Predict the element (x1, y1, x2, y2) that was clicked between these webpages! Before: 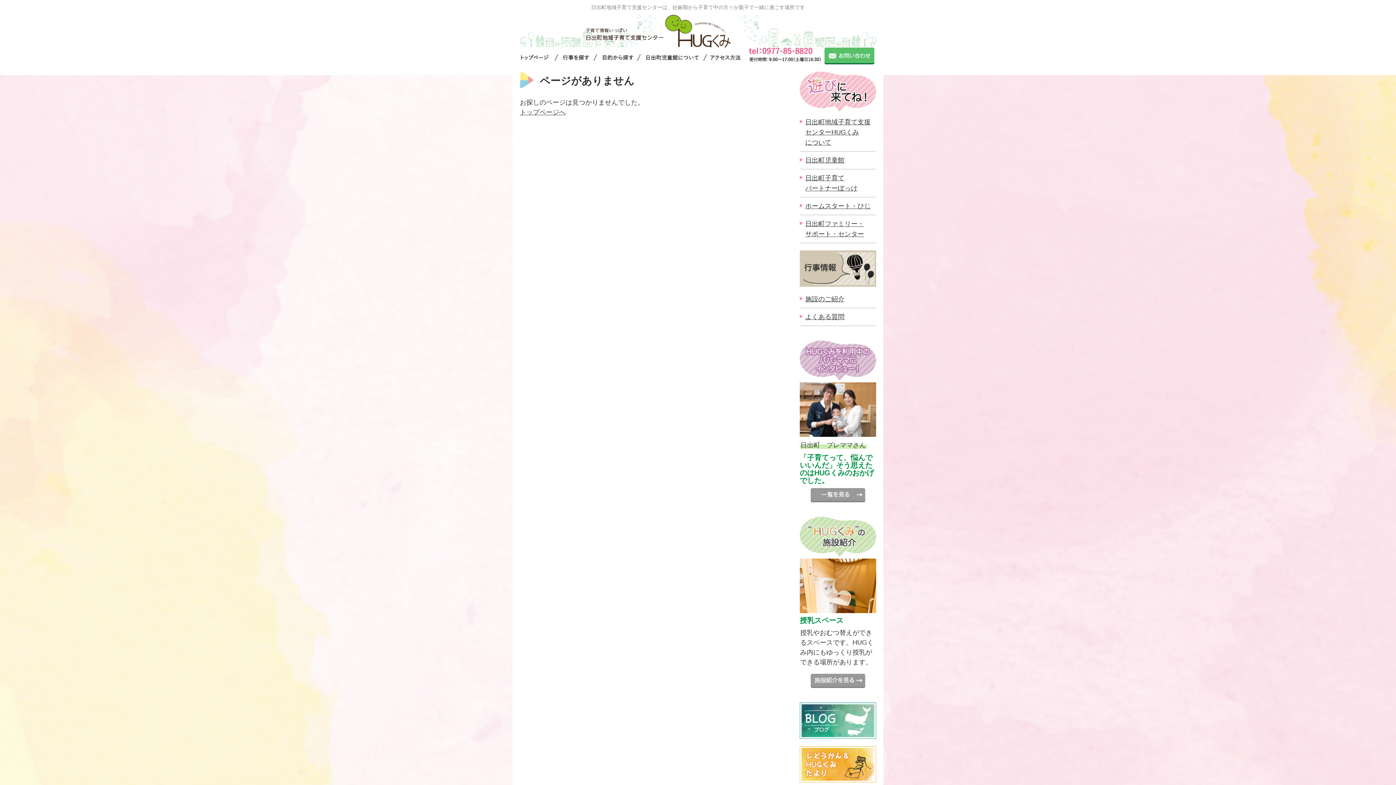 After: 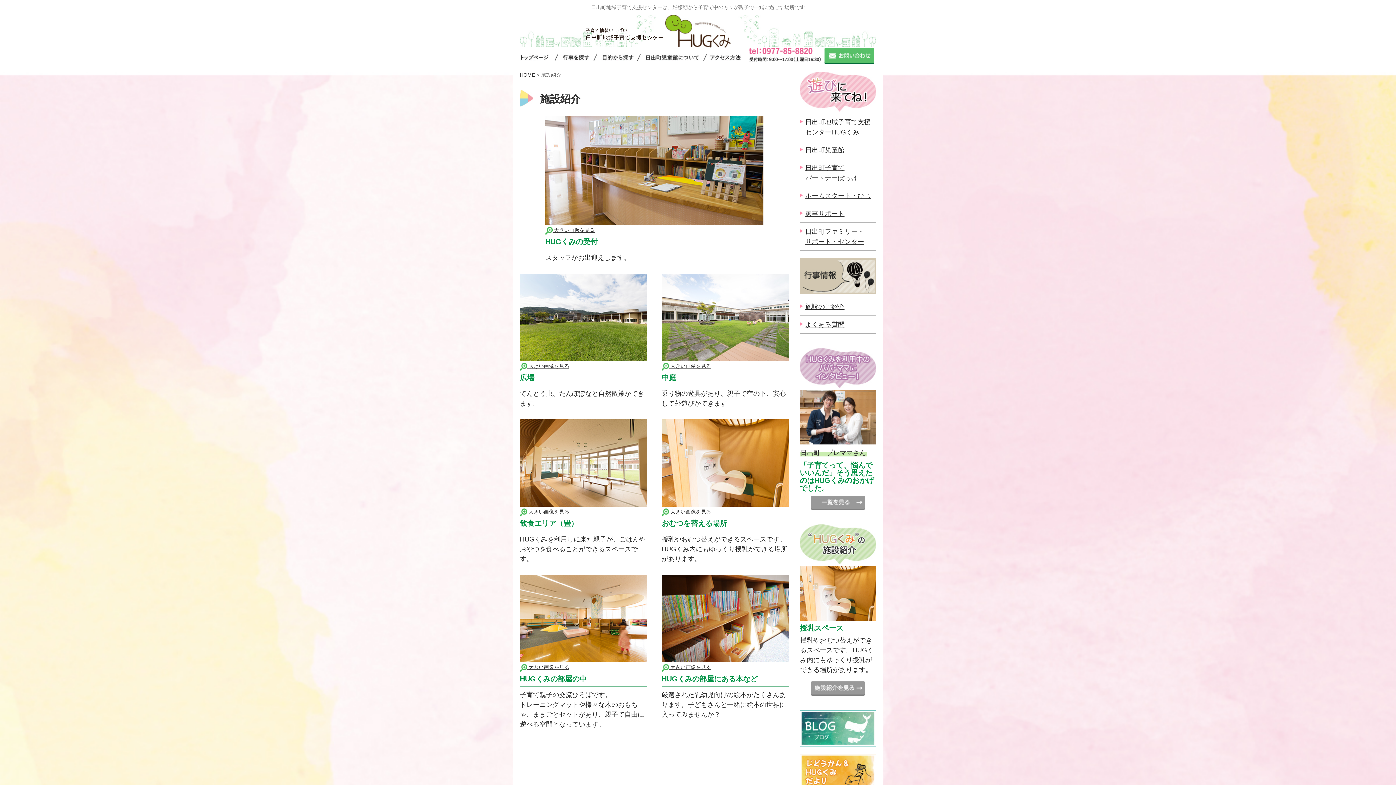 Action: bbox: (805, 294, 876, 304) label: 施設のご紹介